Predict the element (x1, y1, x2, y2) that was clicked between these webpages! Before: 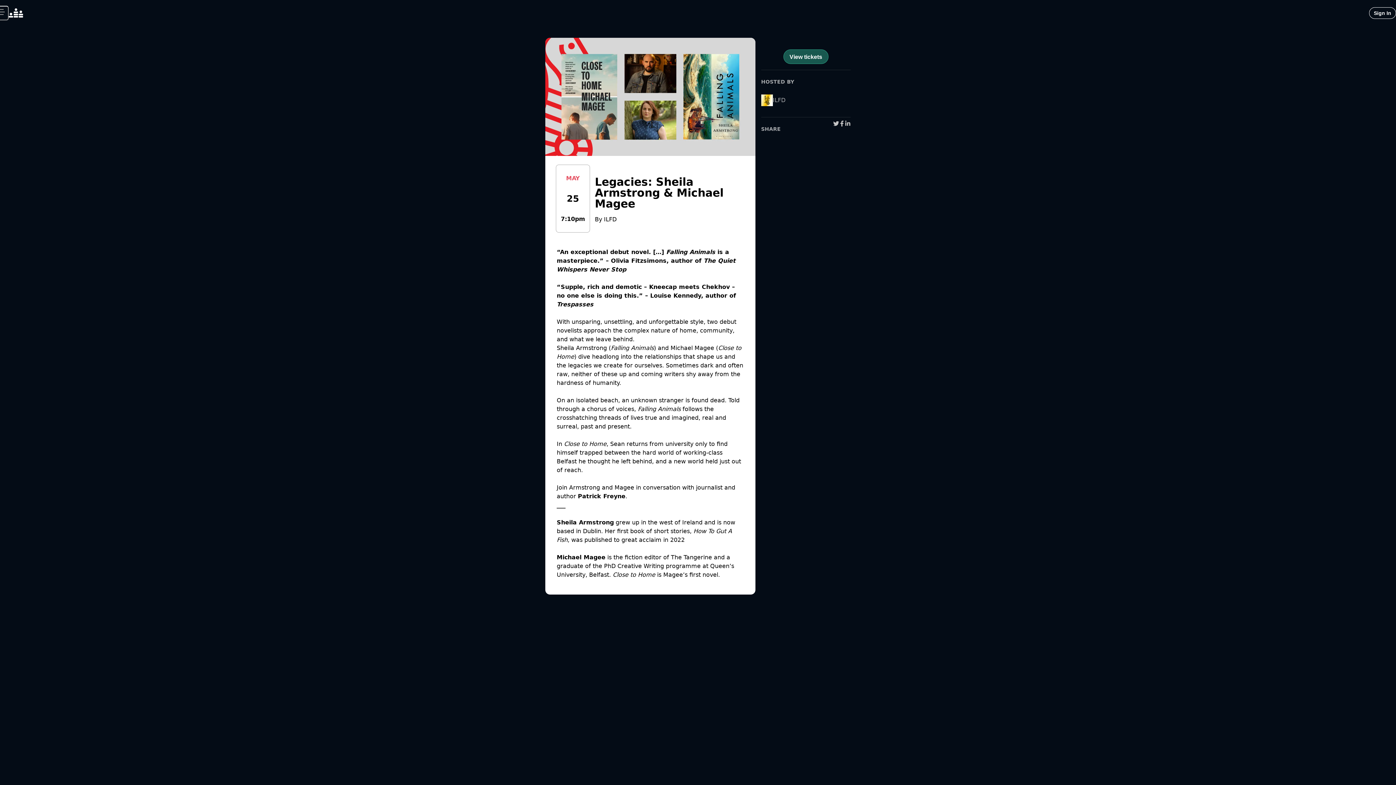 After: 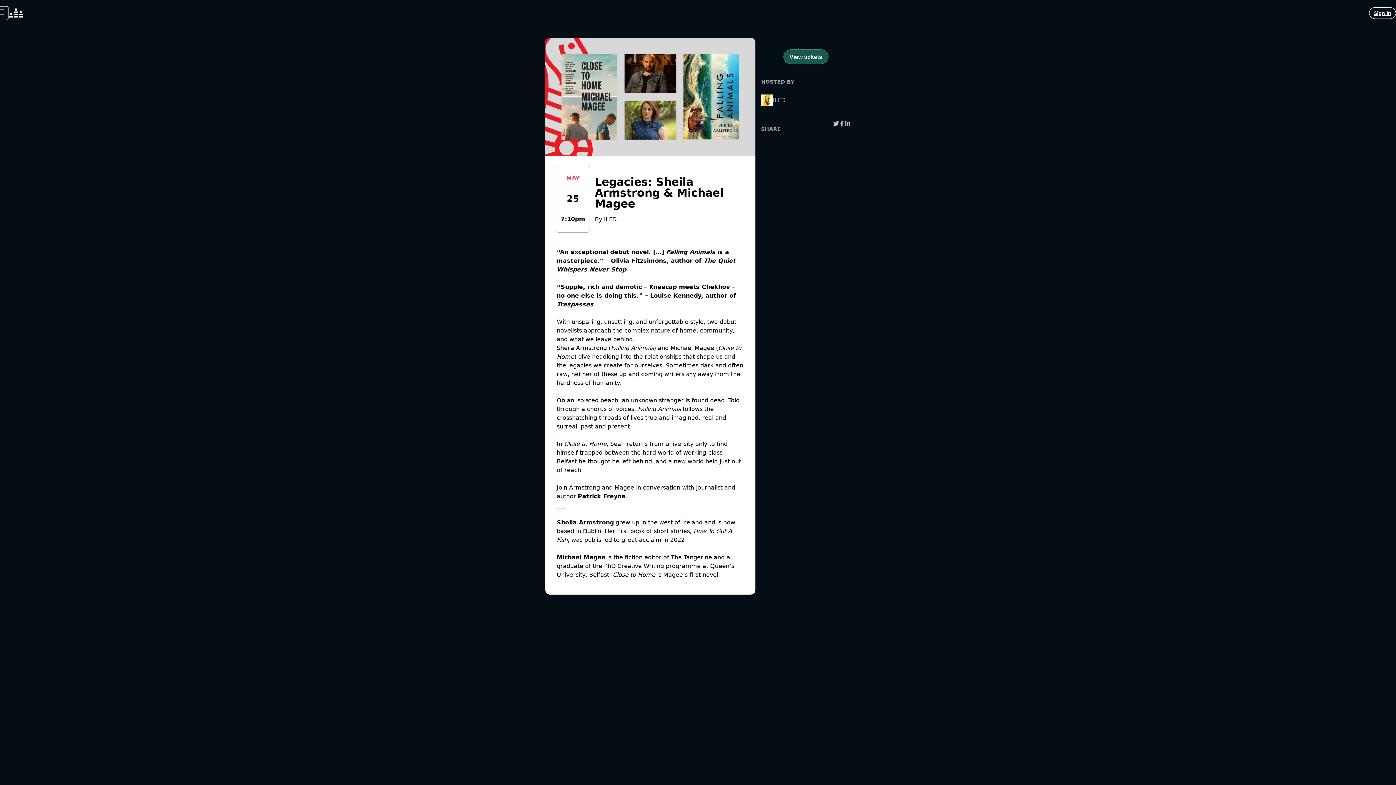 Action: bbox: (1369, 7, 1396, 18) label: Sign In